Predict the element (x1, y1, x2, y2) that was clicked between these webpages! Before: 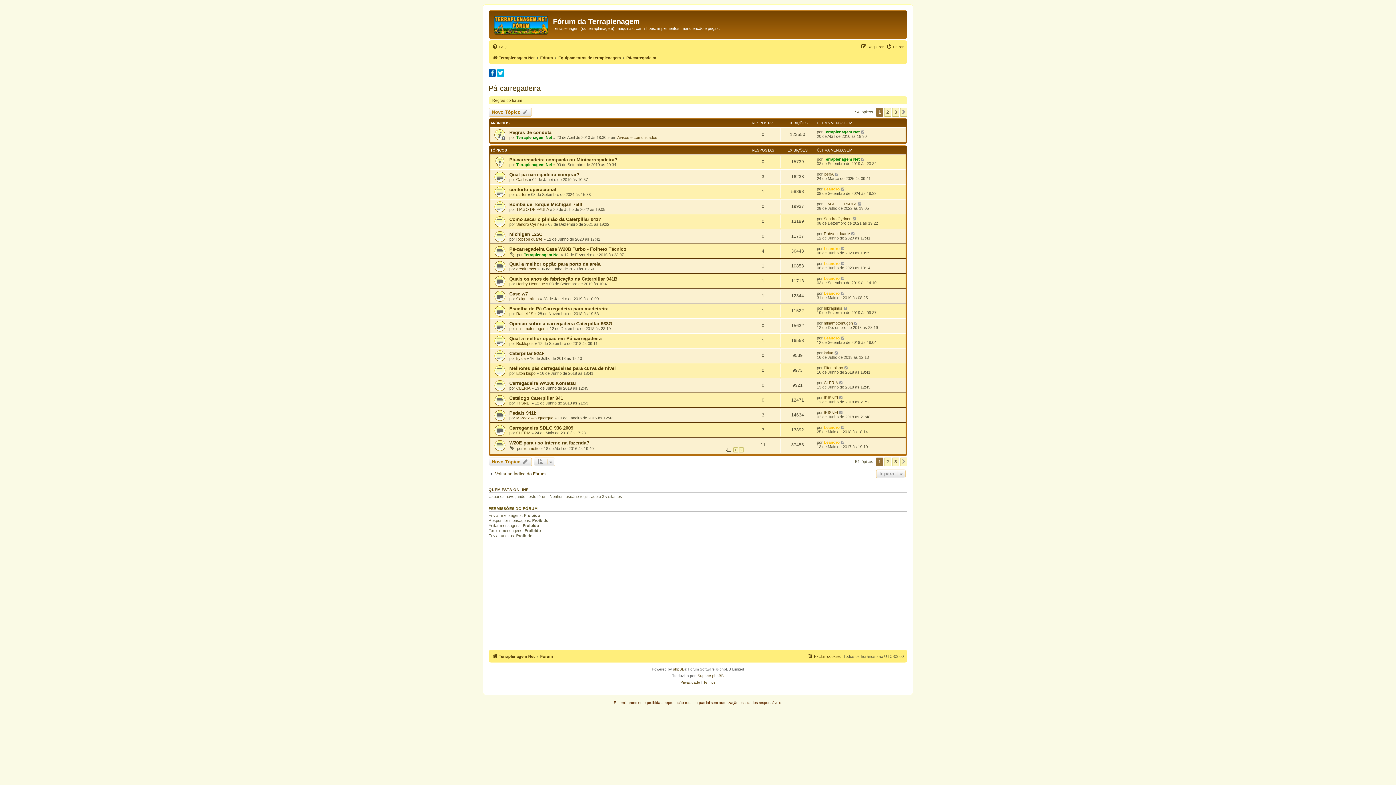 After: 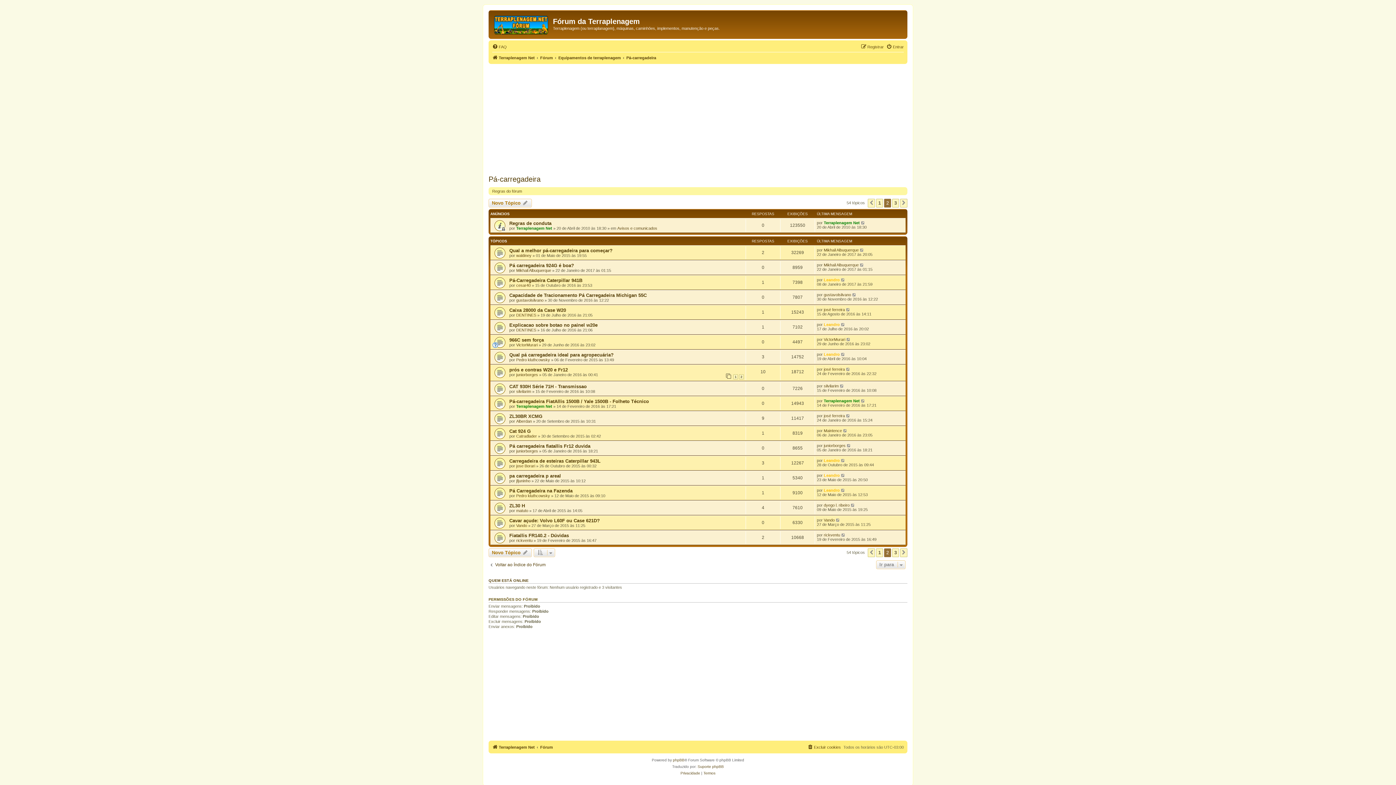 Action: bbox: (884, 107, 891, 116) label: 2